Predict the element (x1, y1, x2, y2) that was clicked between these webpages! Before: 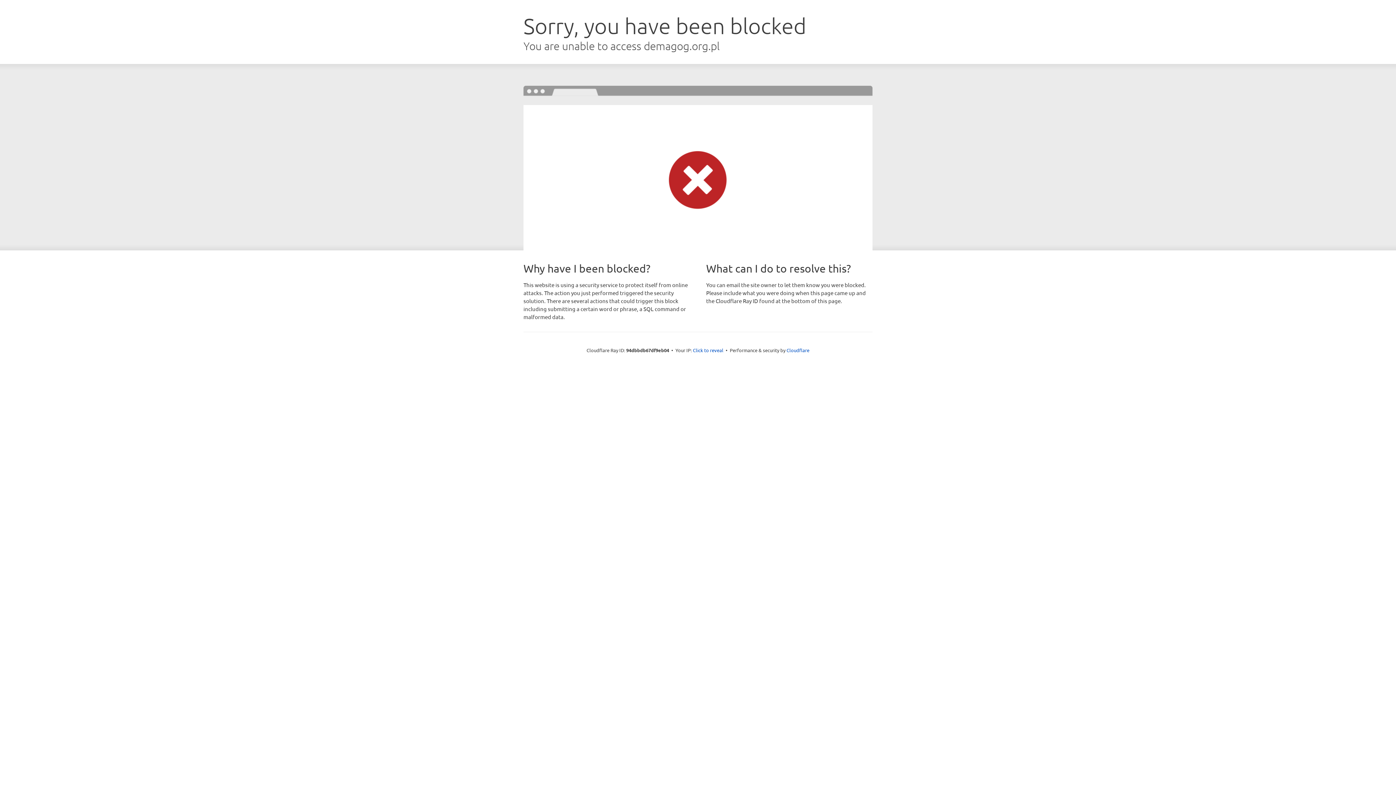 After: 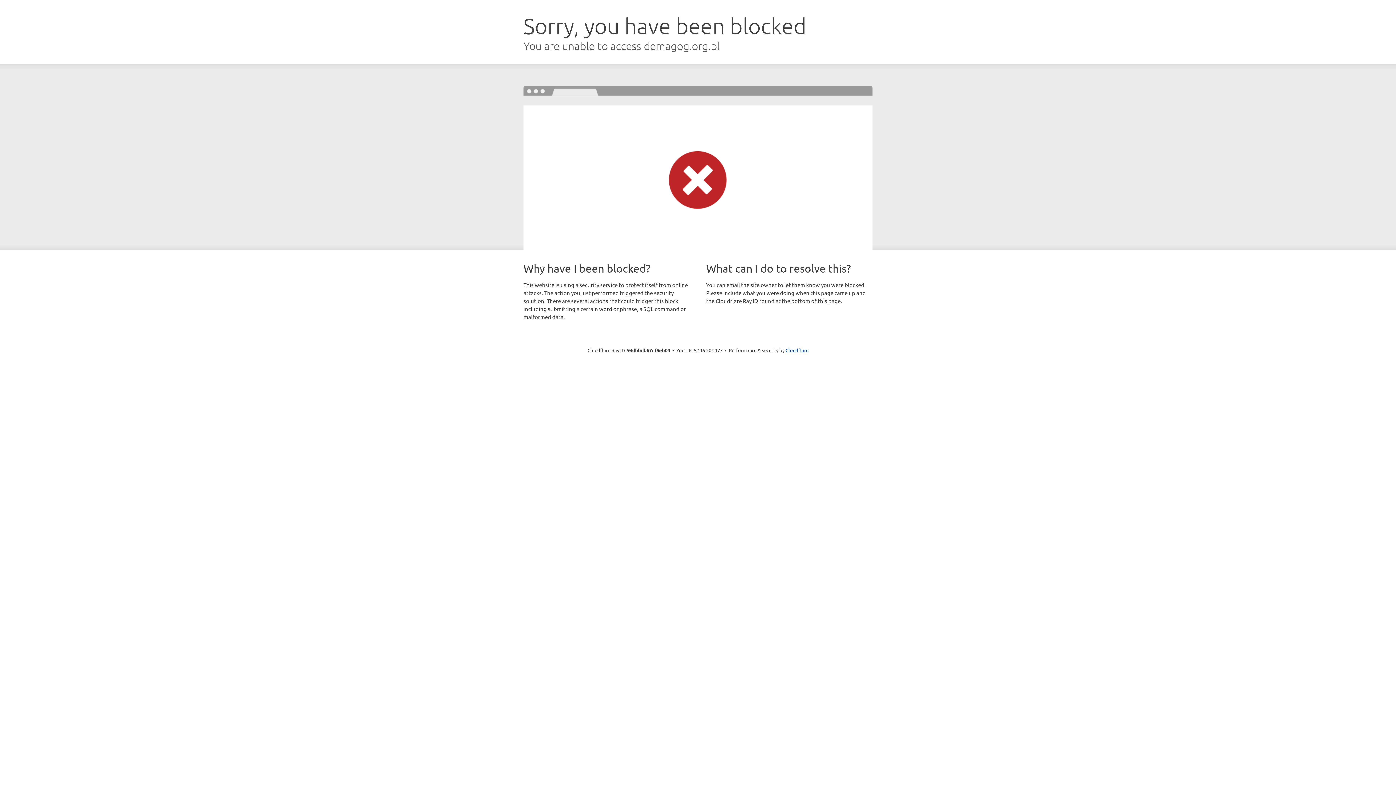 Action: label: Click to reveal bbox: (693, 346, 723, 353)